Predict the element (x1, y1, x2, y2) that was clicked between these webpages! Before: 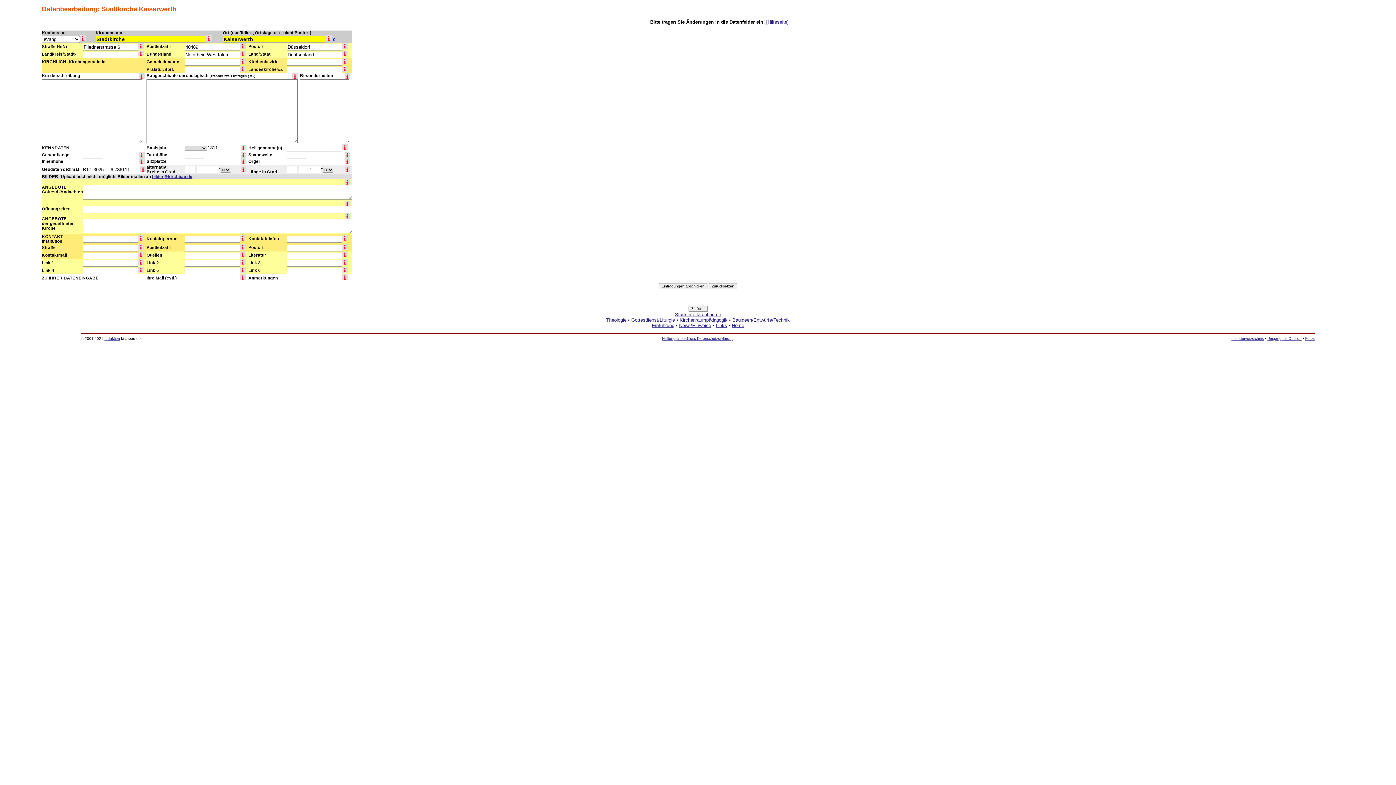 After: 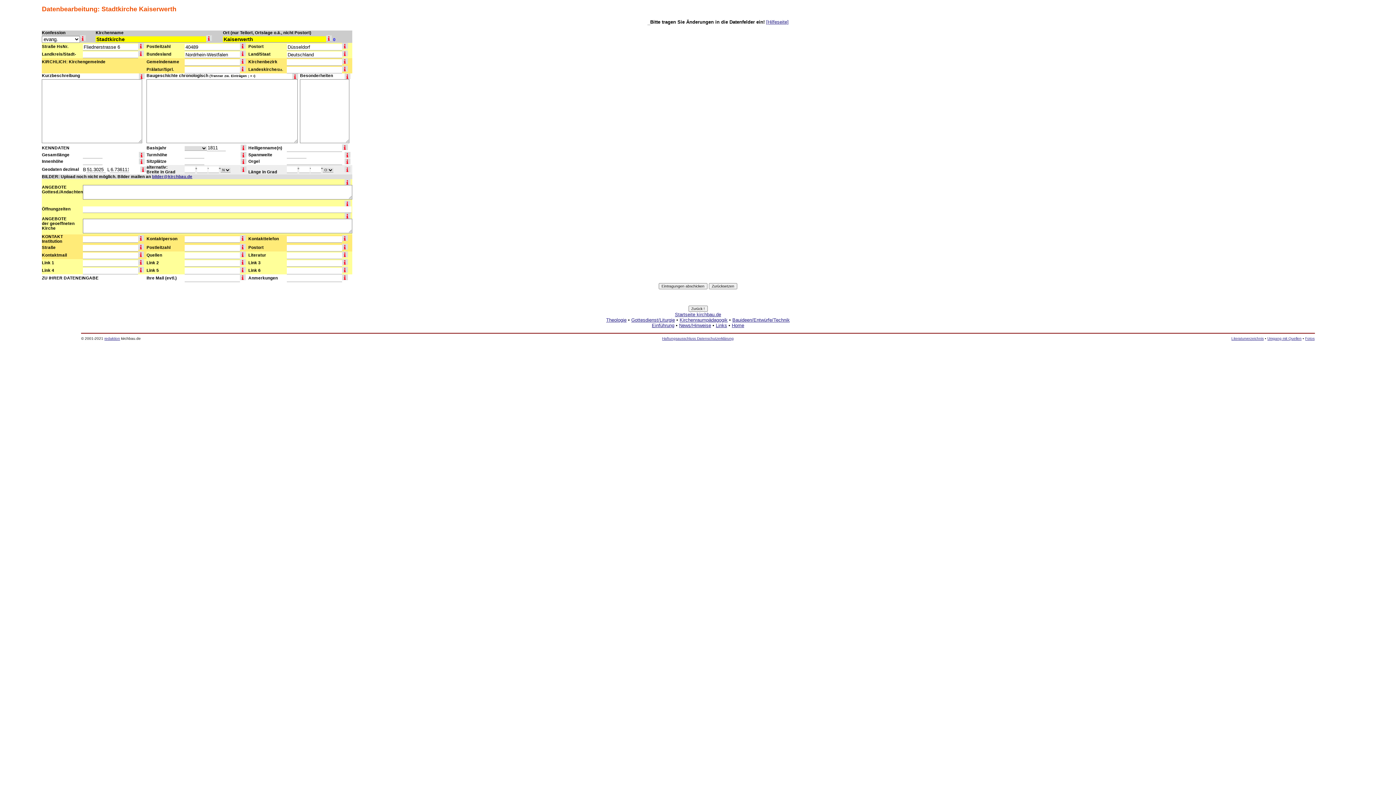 Action: bbox: (152, 174, 192, 178) label: bilder@kirchbau.de